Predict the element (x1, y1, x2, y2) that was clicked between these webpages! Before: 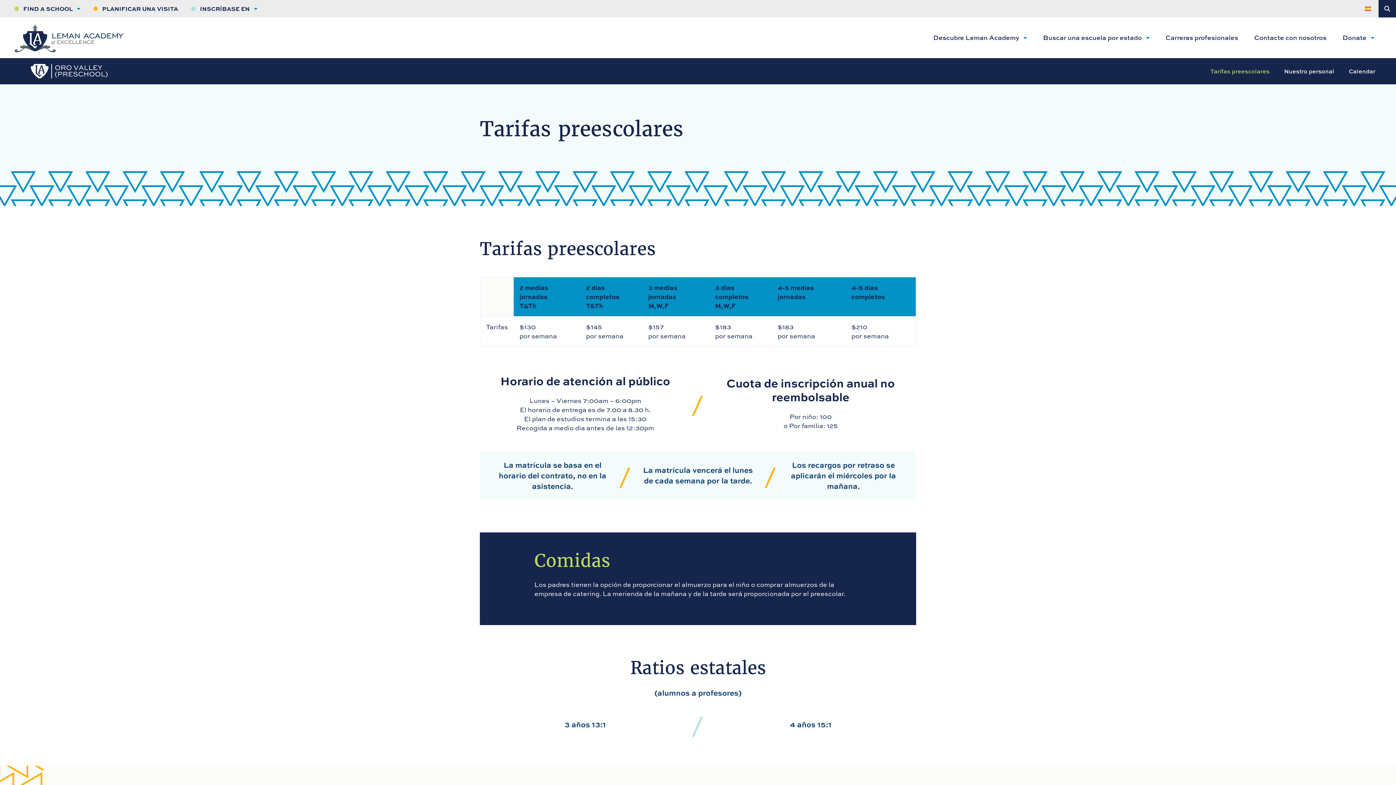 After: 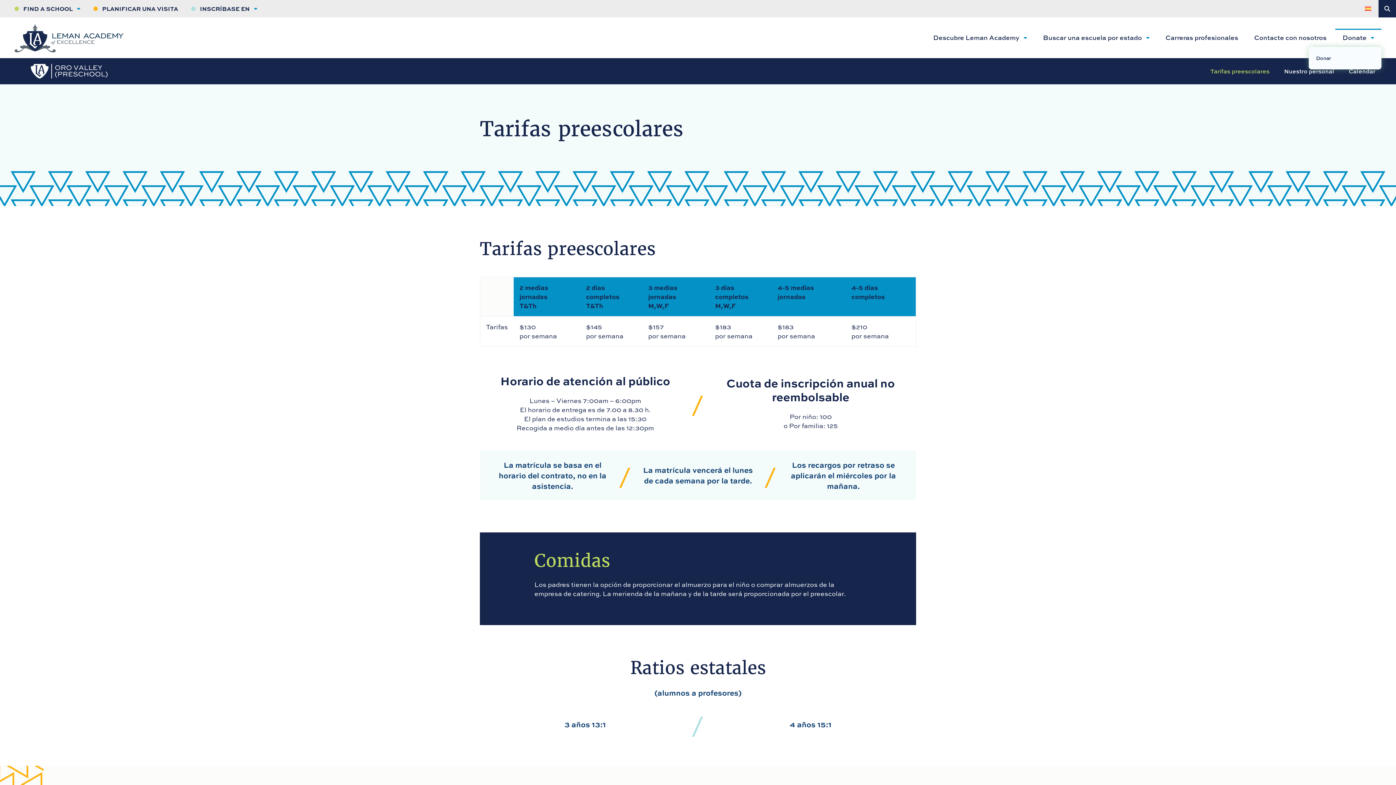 Action: bbox: (1335, 28, 1381, 46) label: Donate